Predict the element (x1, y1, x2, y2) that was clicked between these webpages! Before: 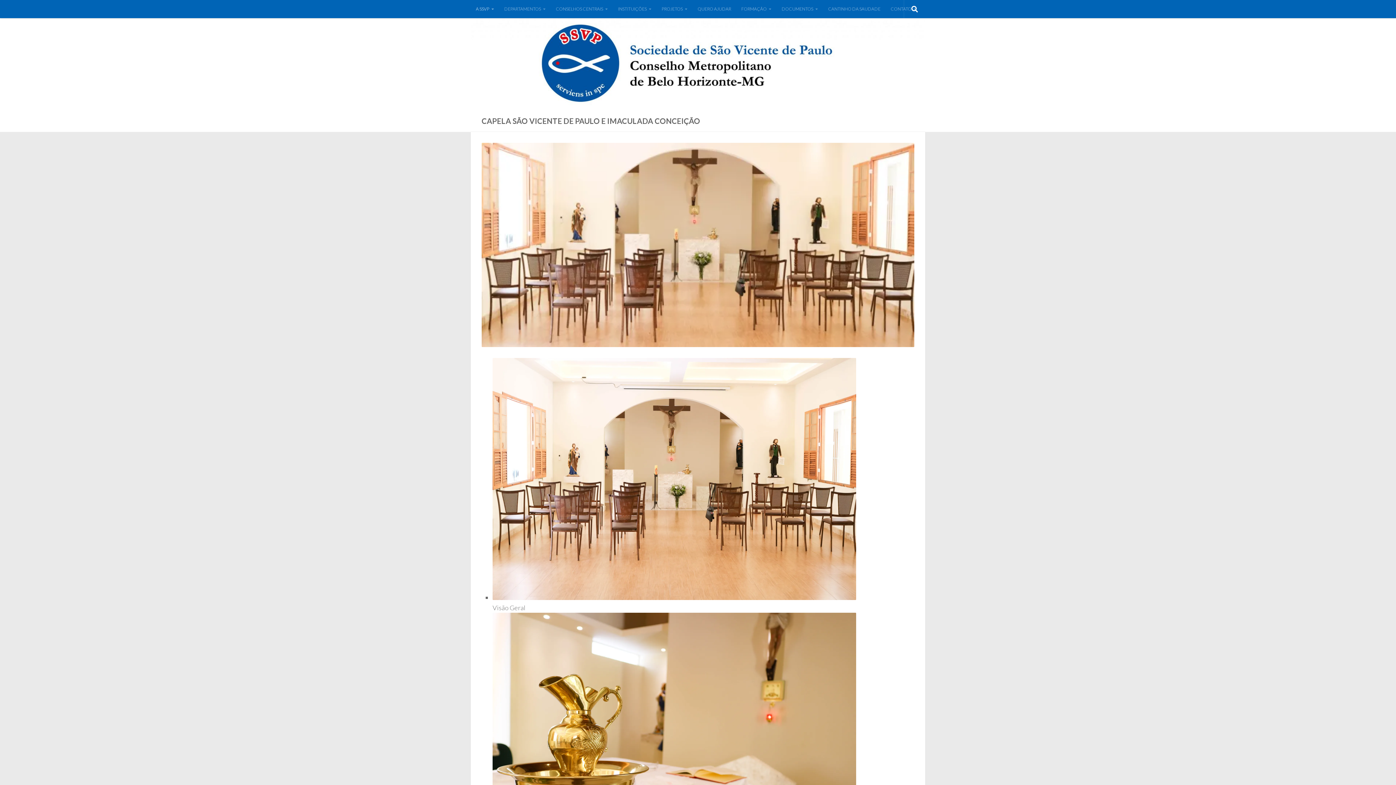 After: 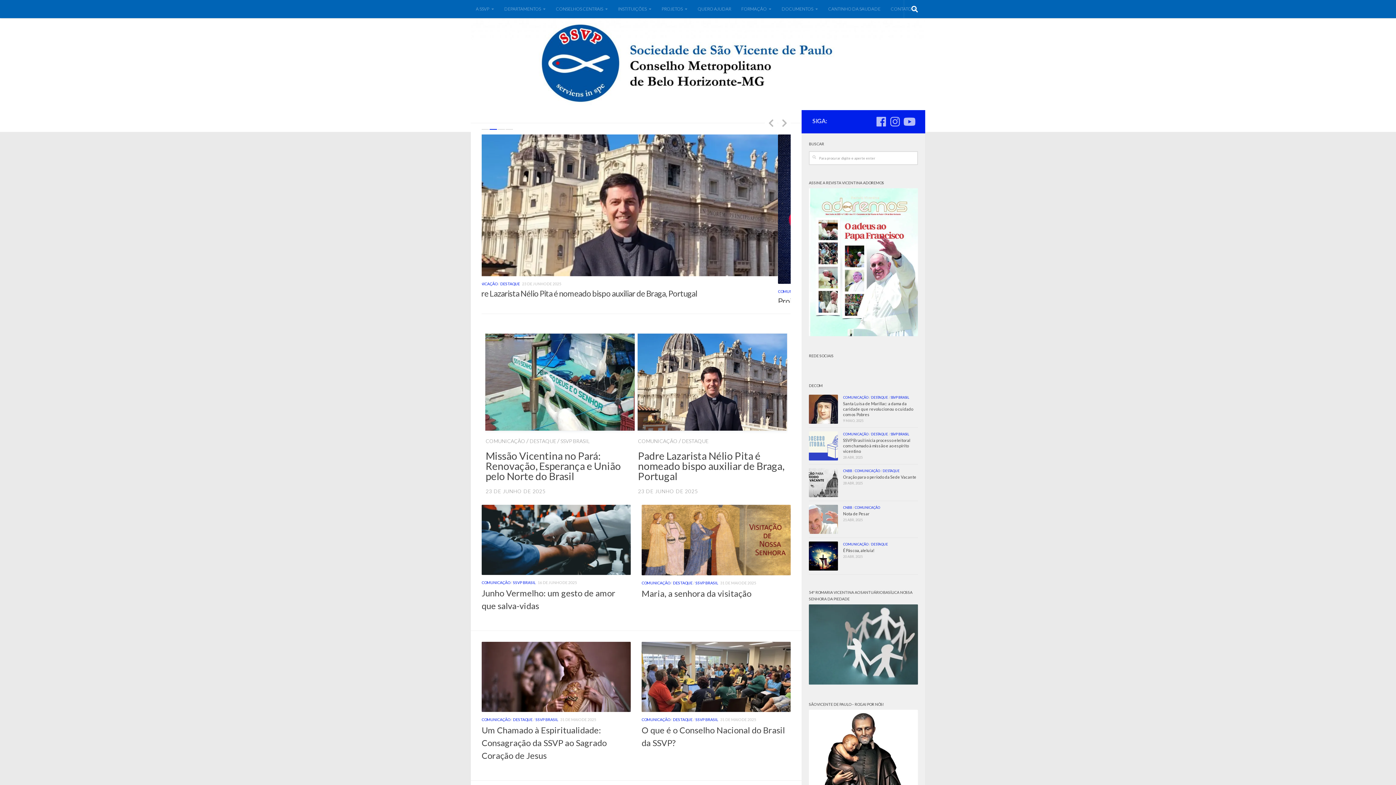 Action: bbox: (470, 18, 925, 110)